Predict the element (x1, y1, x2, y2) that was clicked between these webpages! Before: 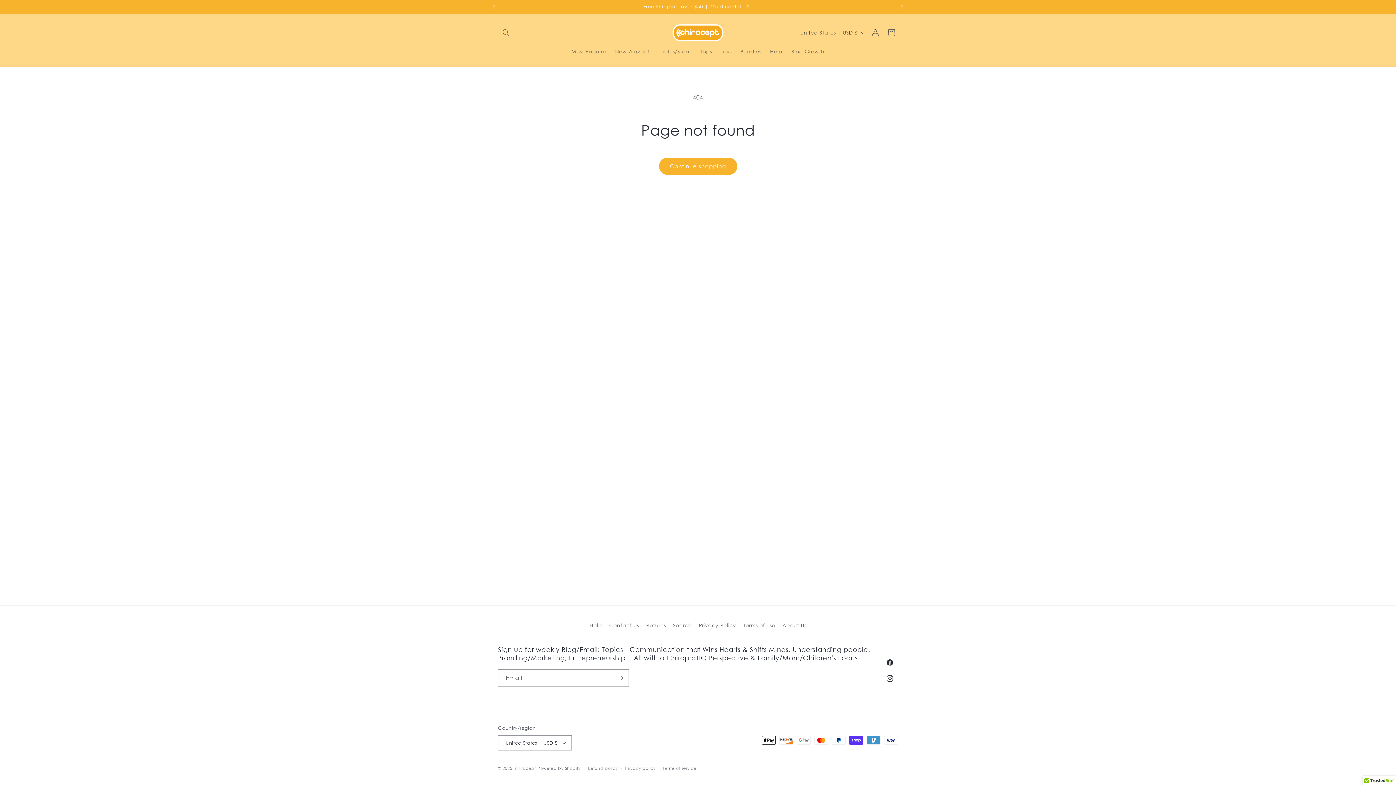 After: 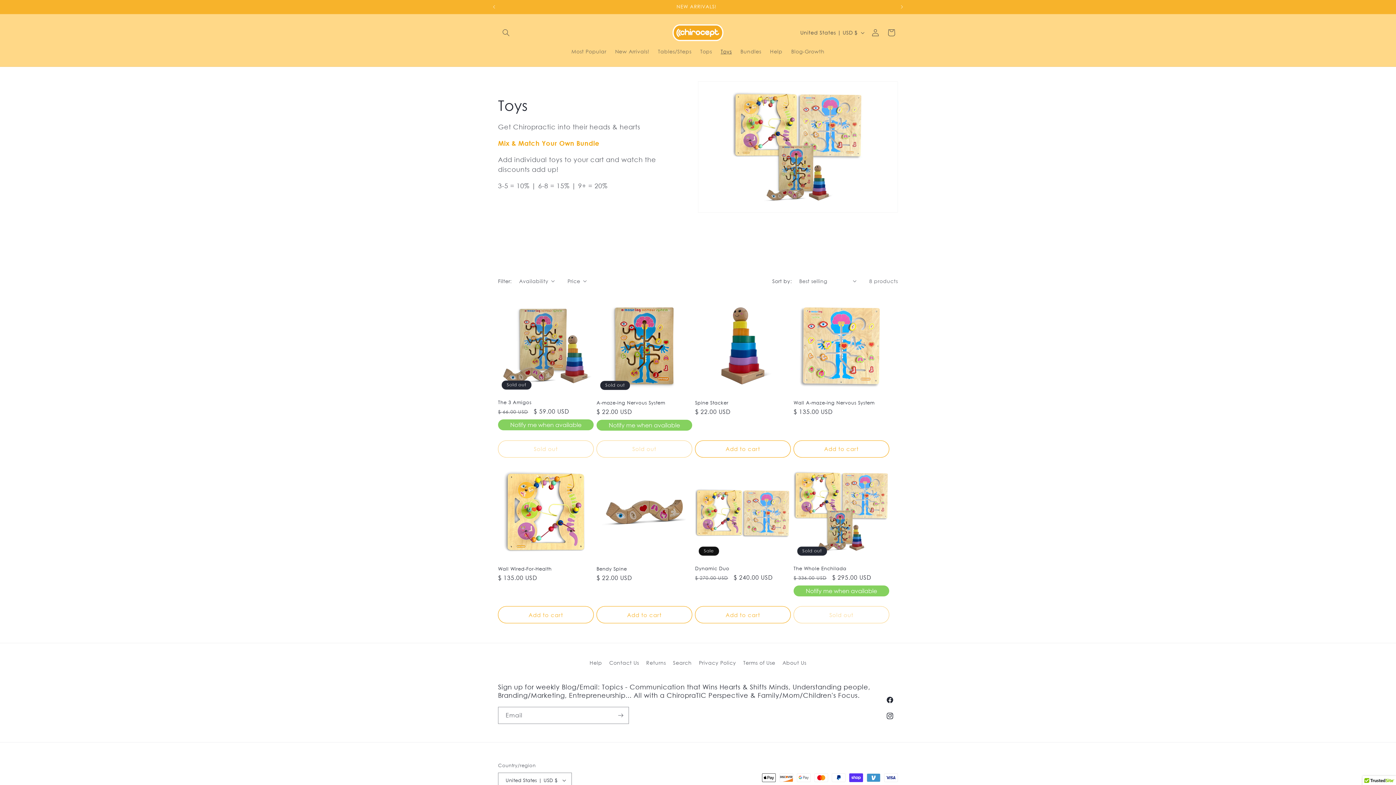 Action: bbox: (716, 43, 736, 59) label: Toys